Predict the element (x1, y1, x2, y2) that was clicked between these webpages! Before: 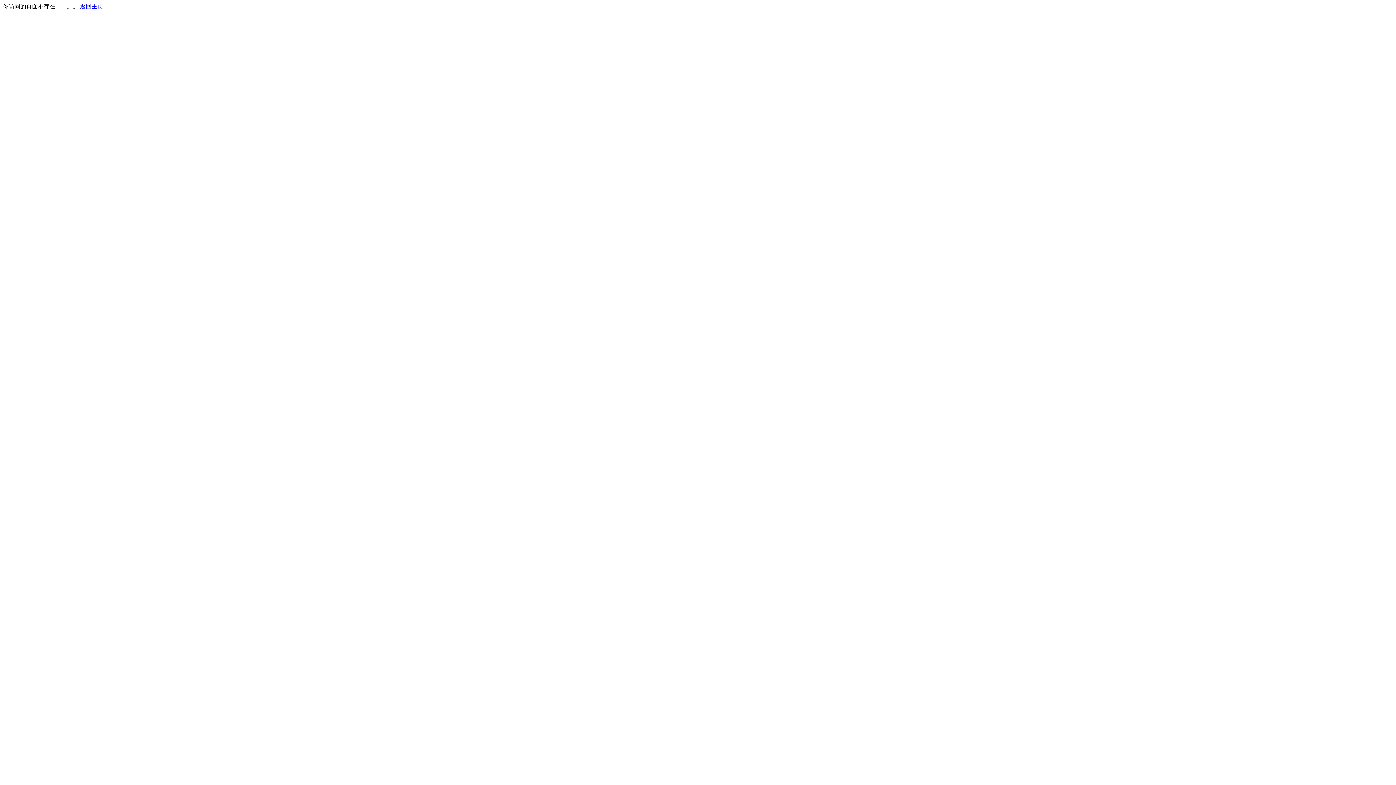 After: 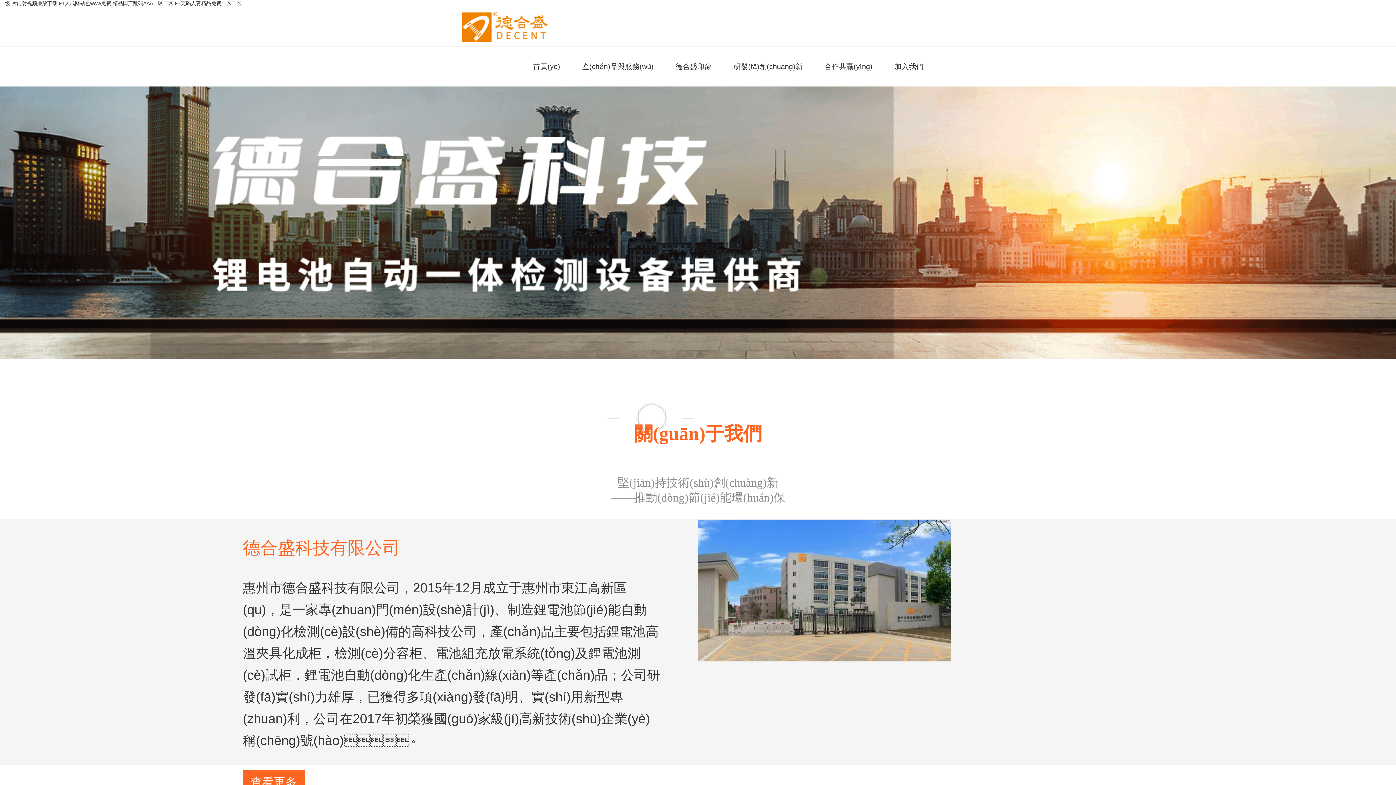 Action: label: 返回主页 bbox: (80, 3, 103, 9)